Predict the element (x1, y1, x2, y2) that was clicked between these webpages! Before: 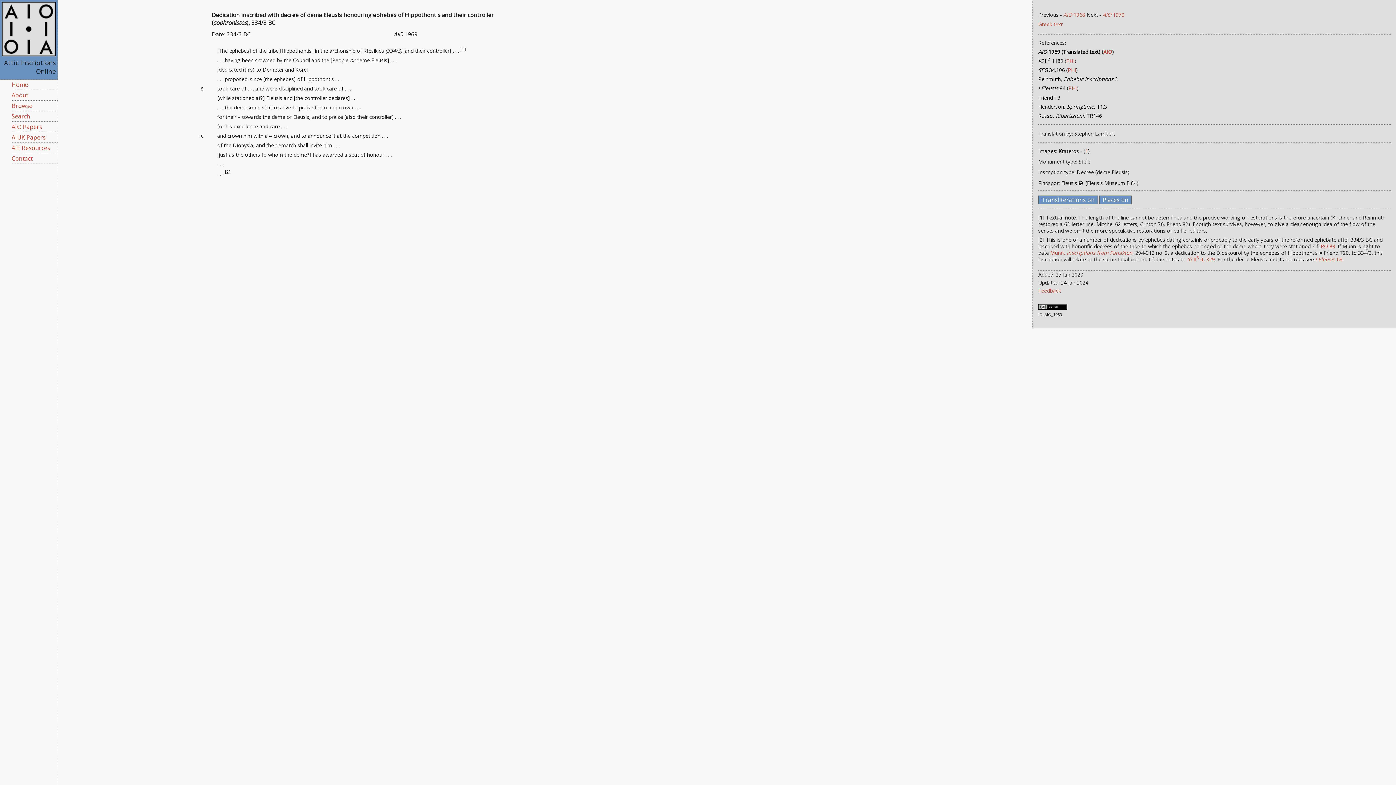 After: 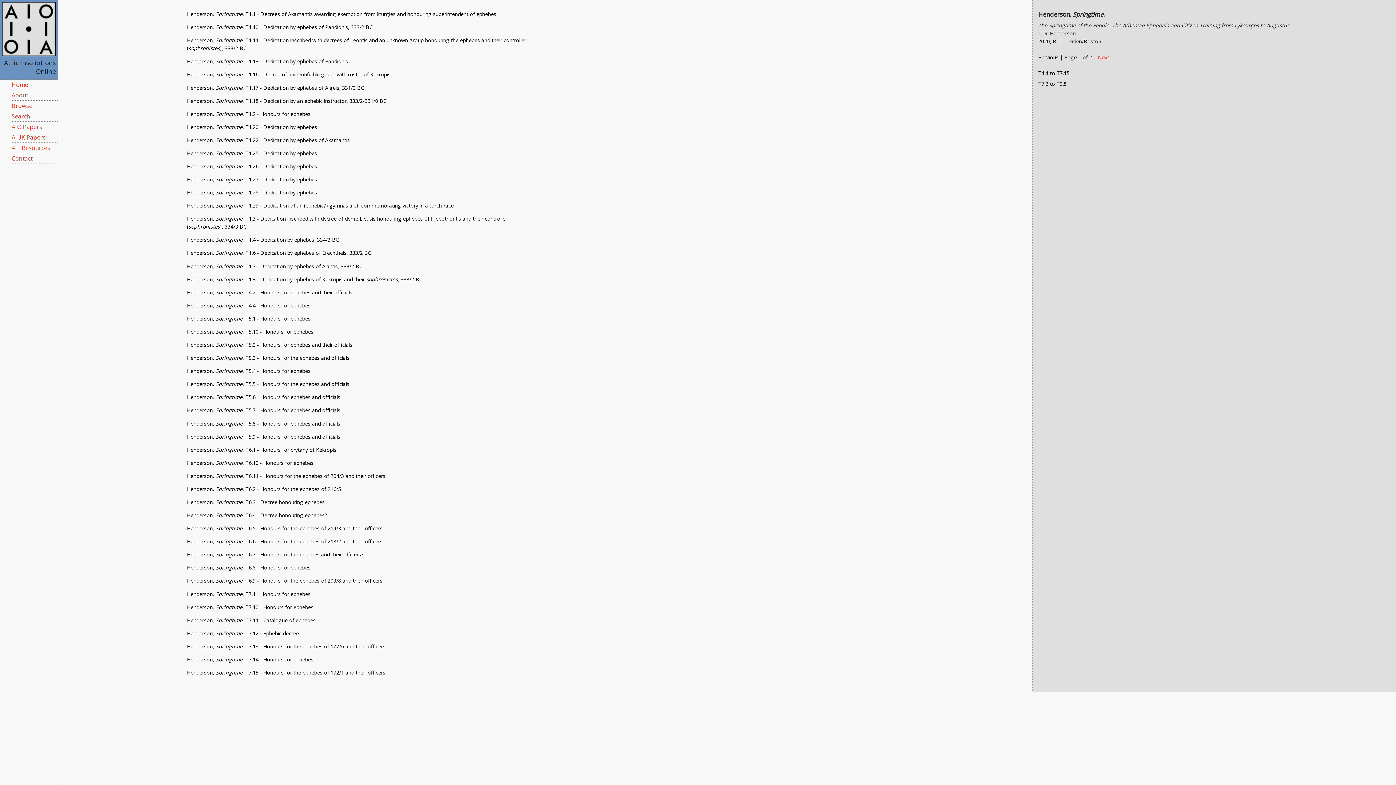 Action: label: Henderson, Springtime, T1.3 bbox: (1038, 103, 1107, 110)